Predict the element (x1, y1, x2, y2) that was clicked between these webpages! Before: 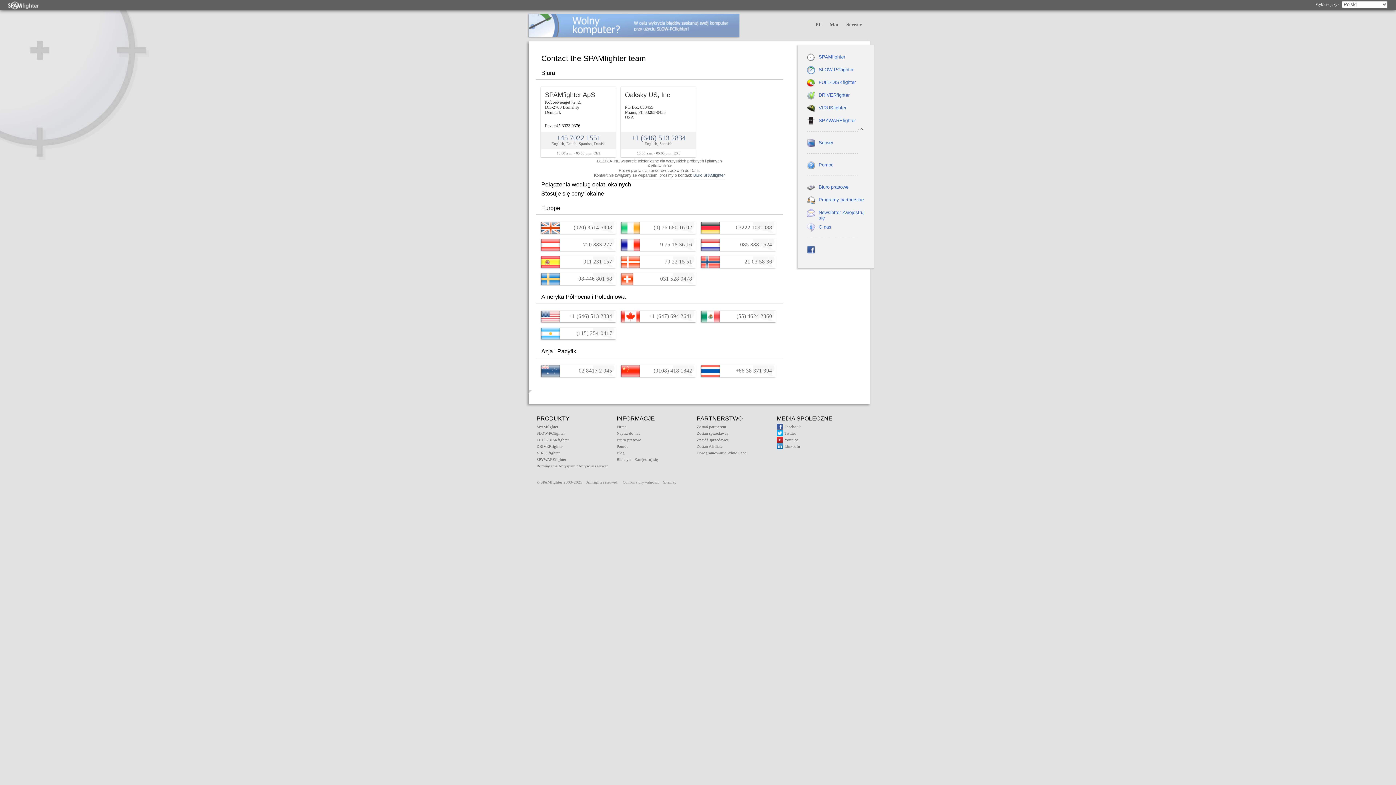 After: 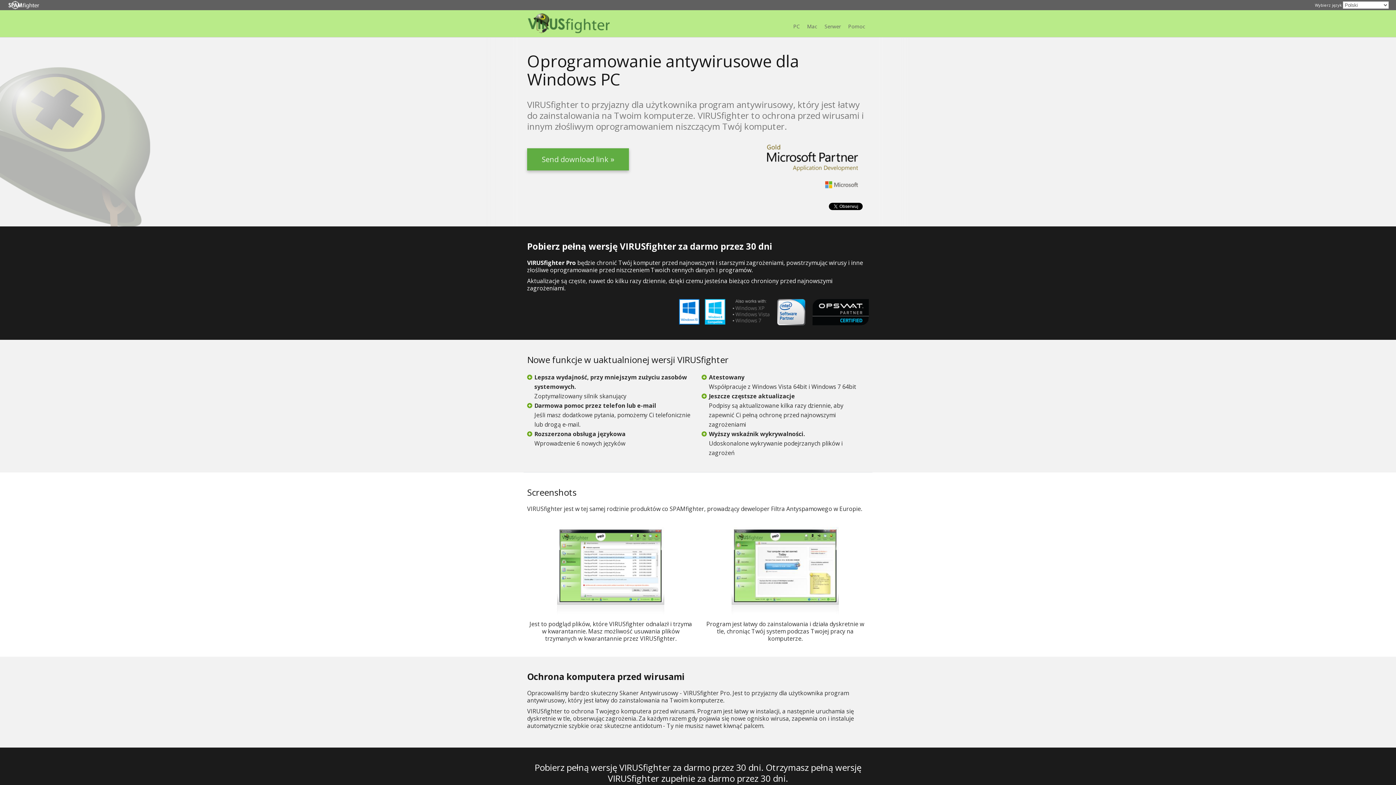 Action: bbox: (818, 105, 846, 110) label: VIRUSfighter